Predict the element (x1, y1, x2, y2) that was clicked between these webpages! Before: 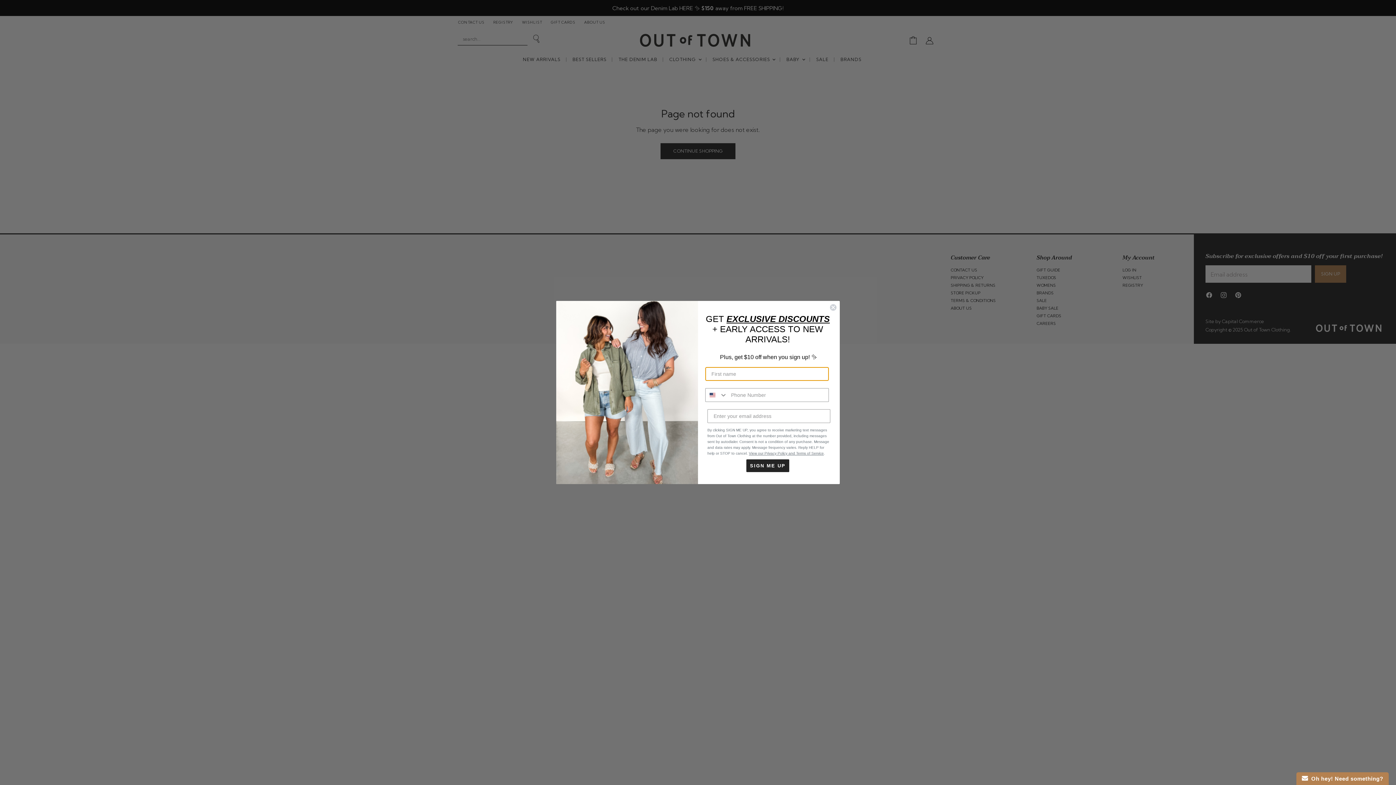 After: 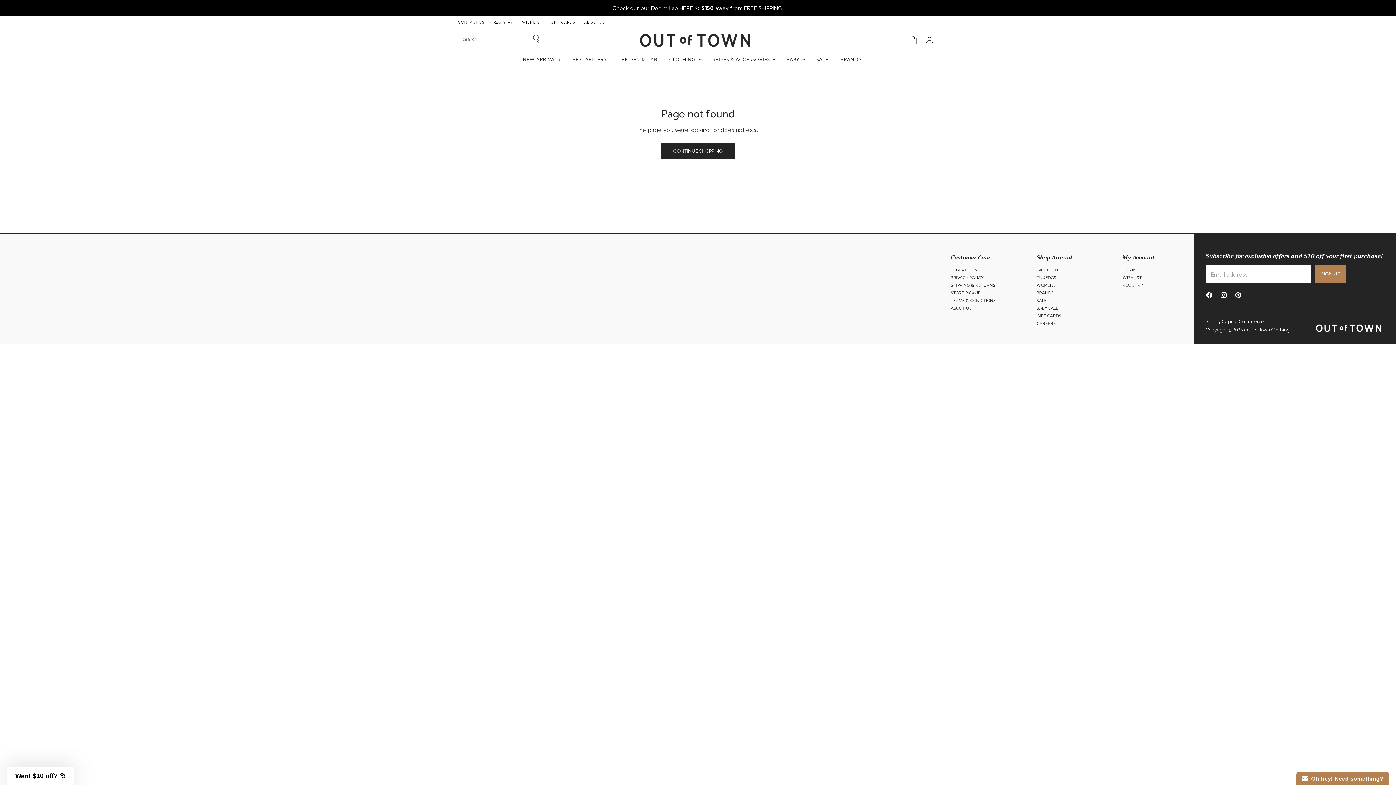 Action: label: Close dialog bbox: (829, 303, 837, 311)